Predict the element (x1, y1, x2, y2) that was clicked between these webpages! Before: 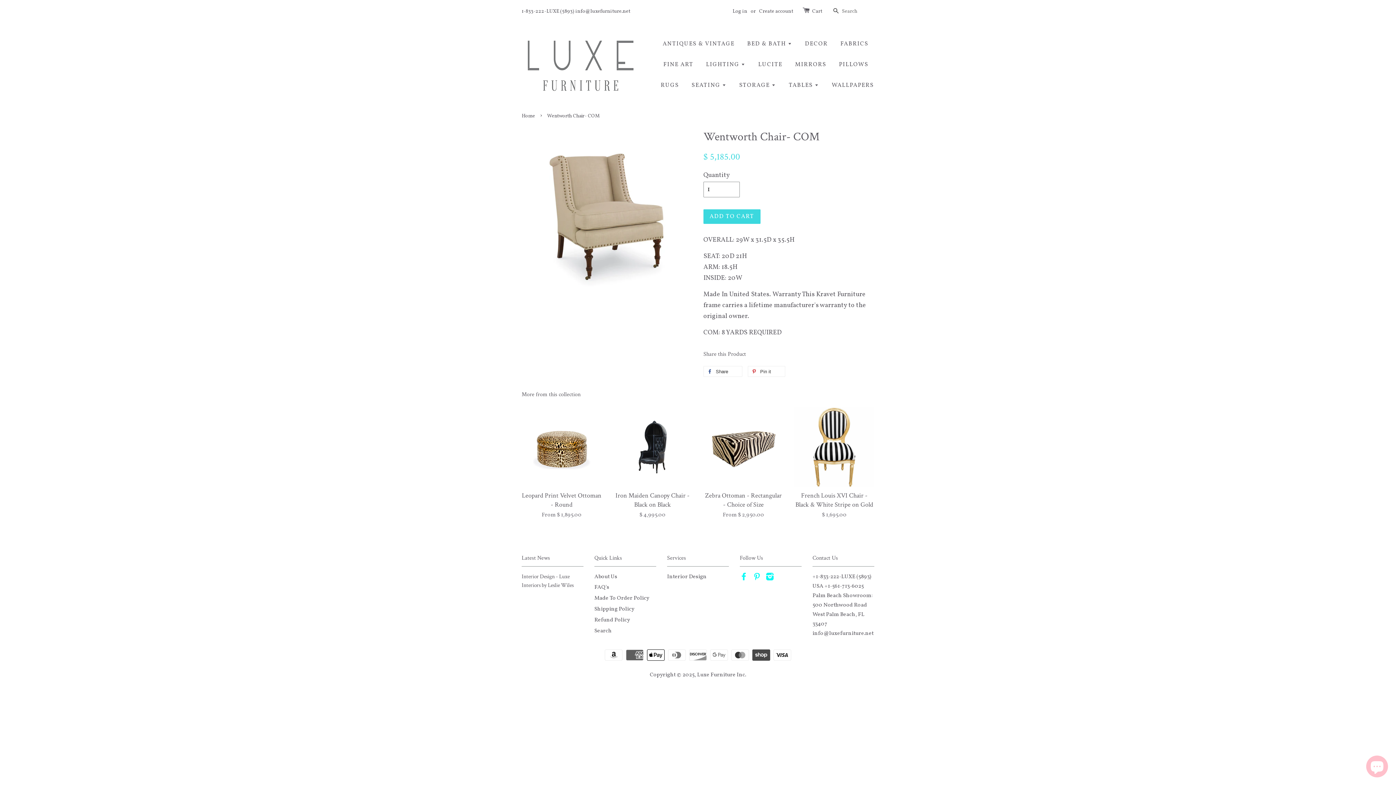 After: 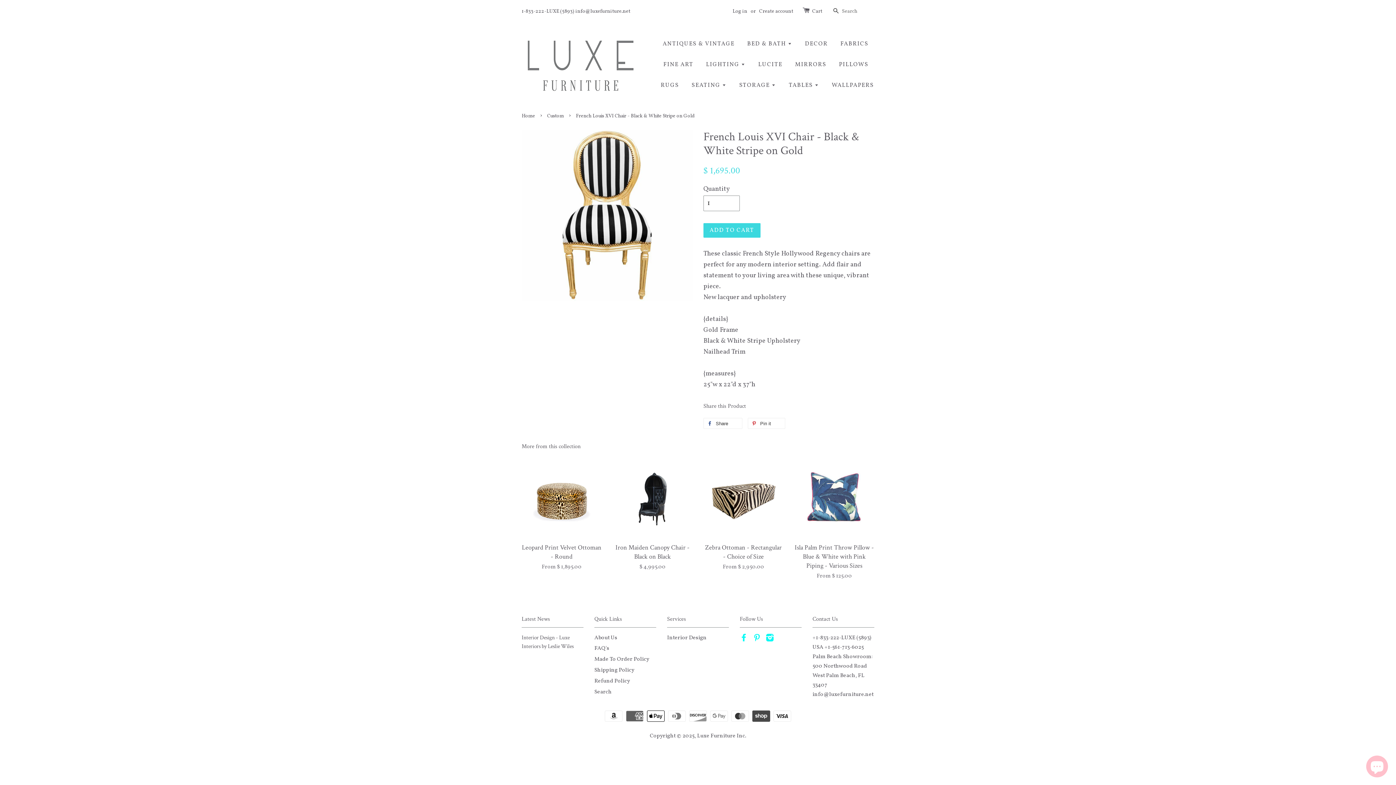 Action: bbox: (794, 407, 874, 531) label: French Louis XVI Chair - Black & White Stripe on Gold

$ 1,695.00